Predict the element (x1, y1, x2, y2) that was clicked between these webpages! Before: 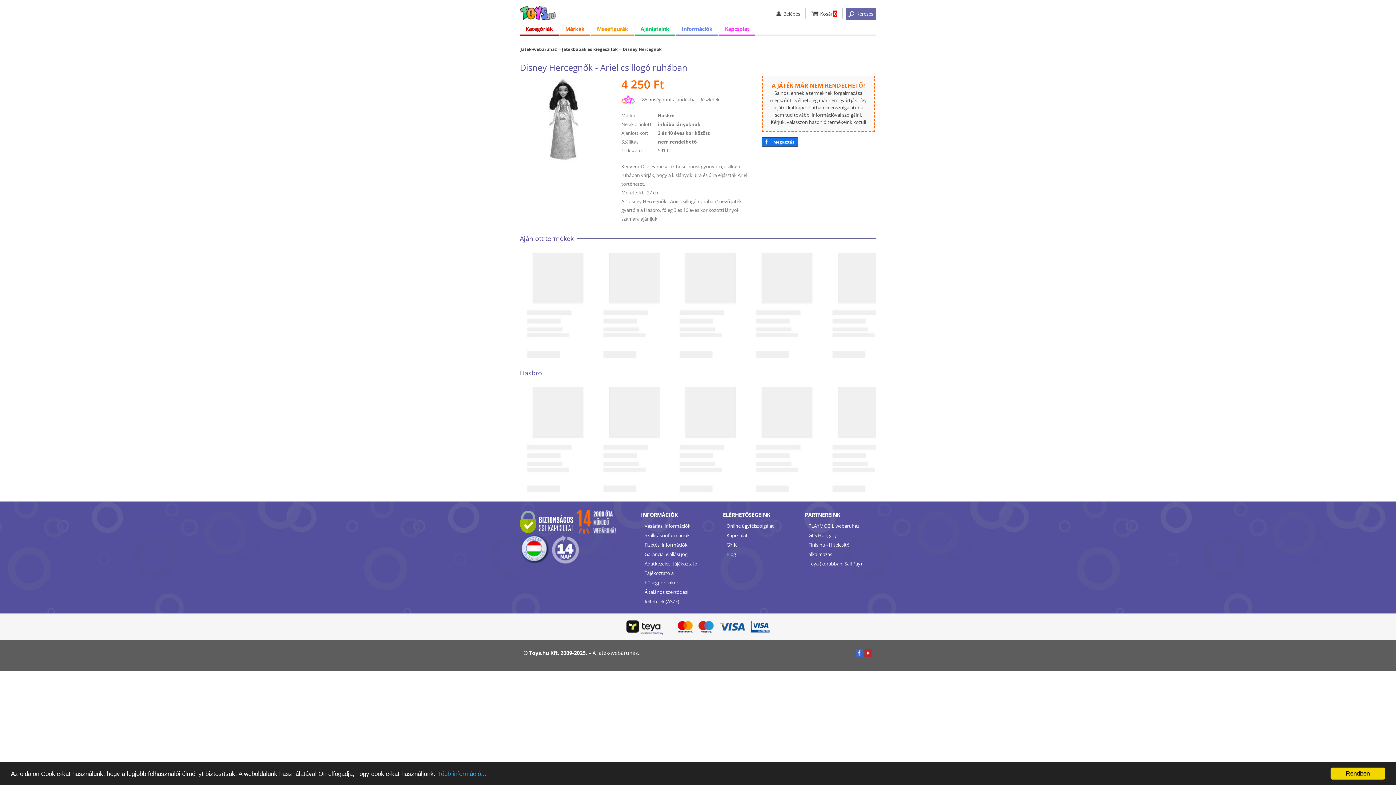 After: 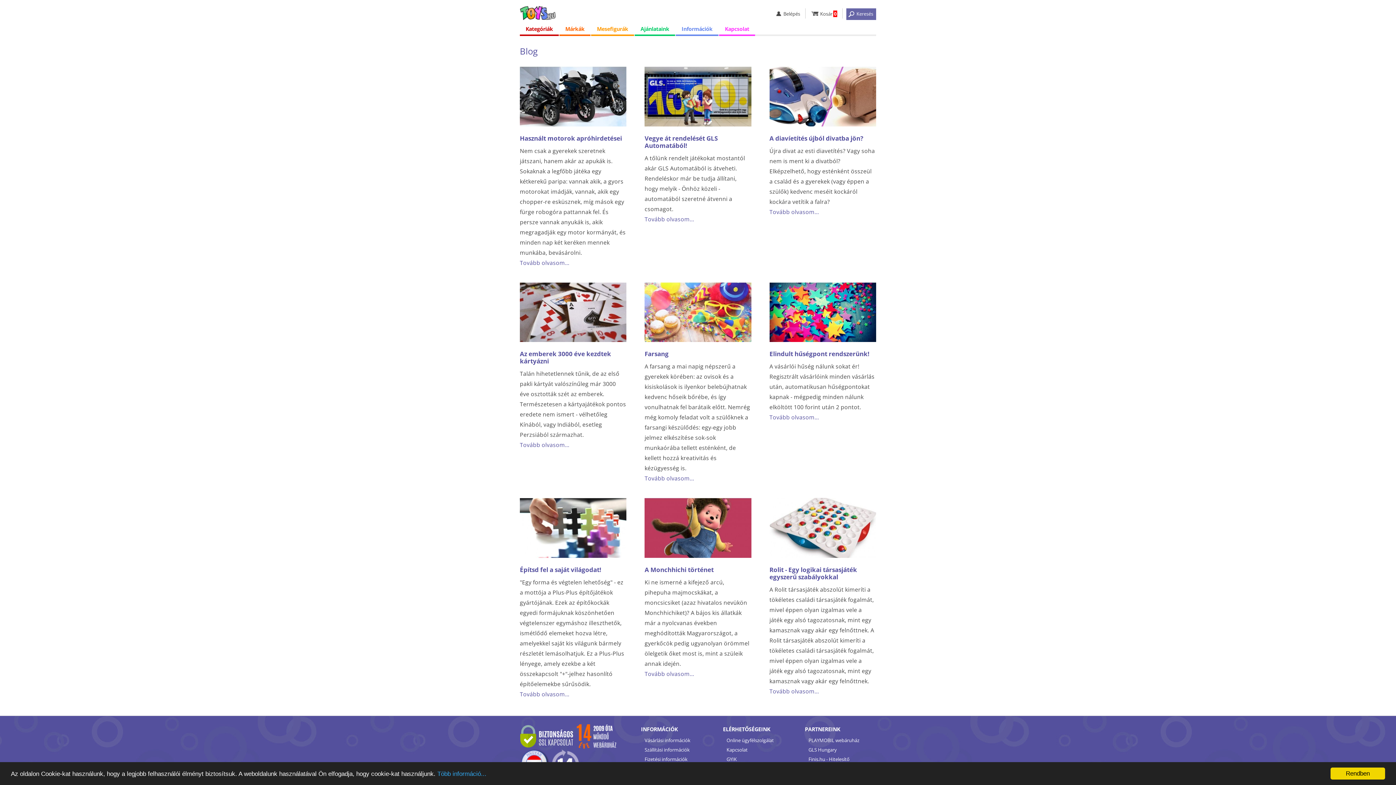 Action: label: Blog bbox: (723, 549, 794, 559)